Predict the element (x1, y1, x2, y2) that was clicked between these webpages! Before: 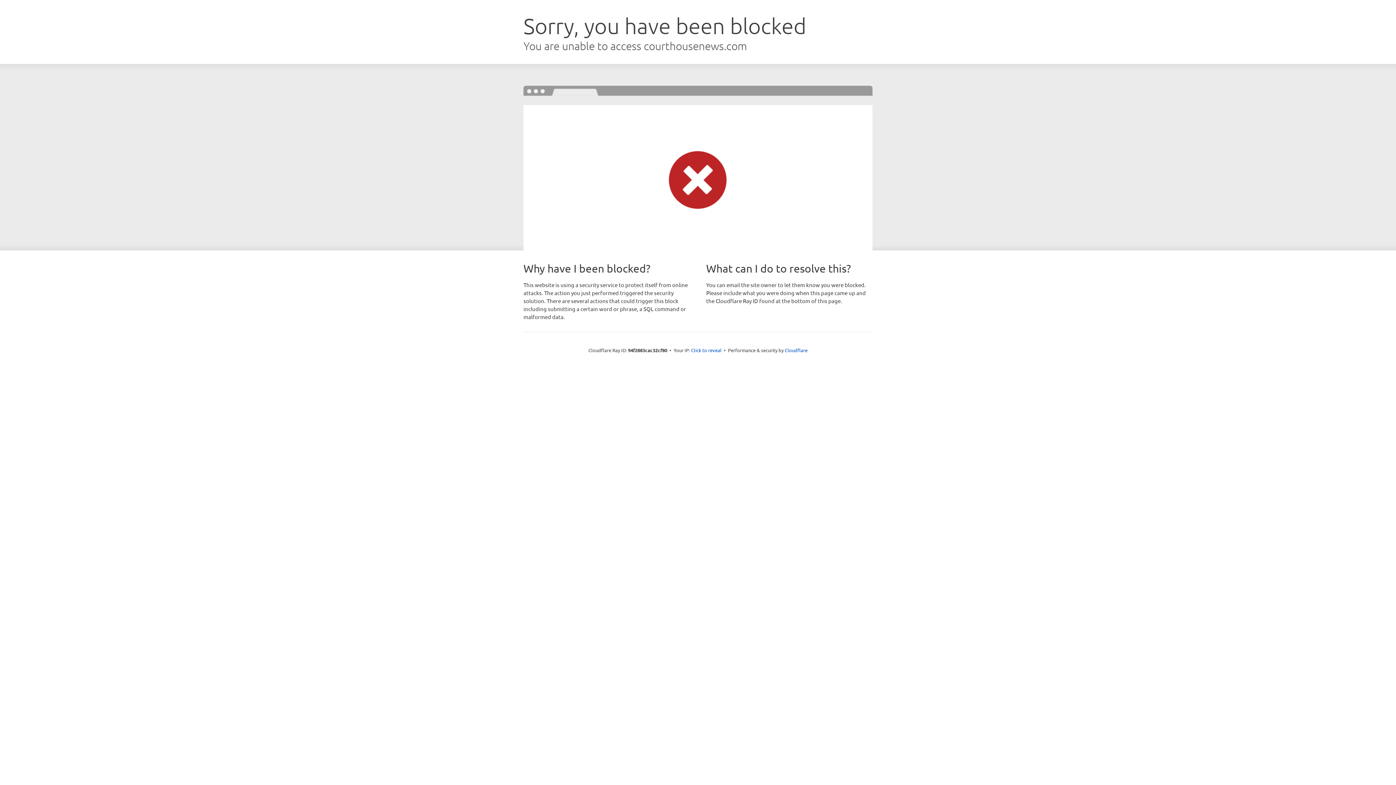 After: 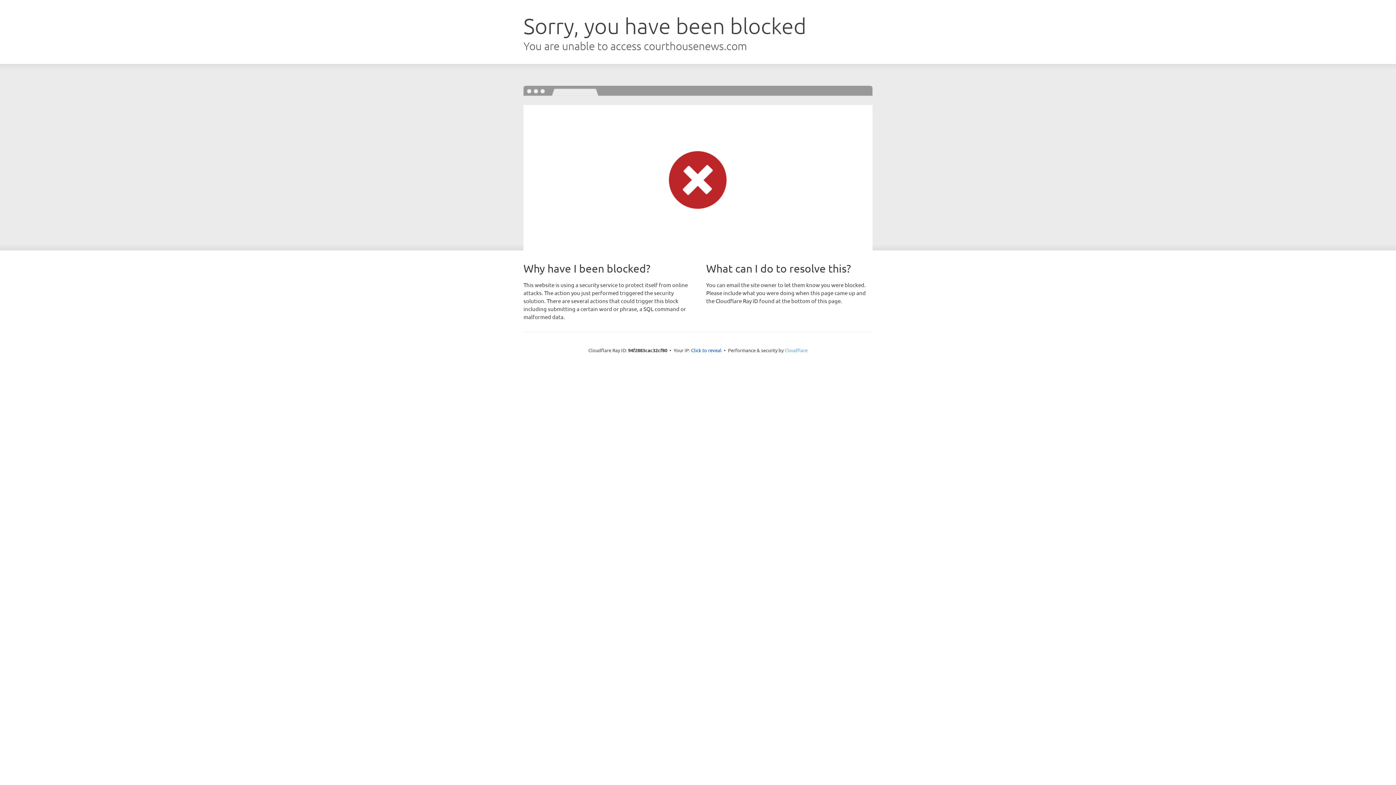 Action: bbox: (784, 347, 807, 353) label: Cloudflare